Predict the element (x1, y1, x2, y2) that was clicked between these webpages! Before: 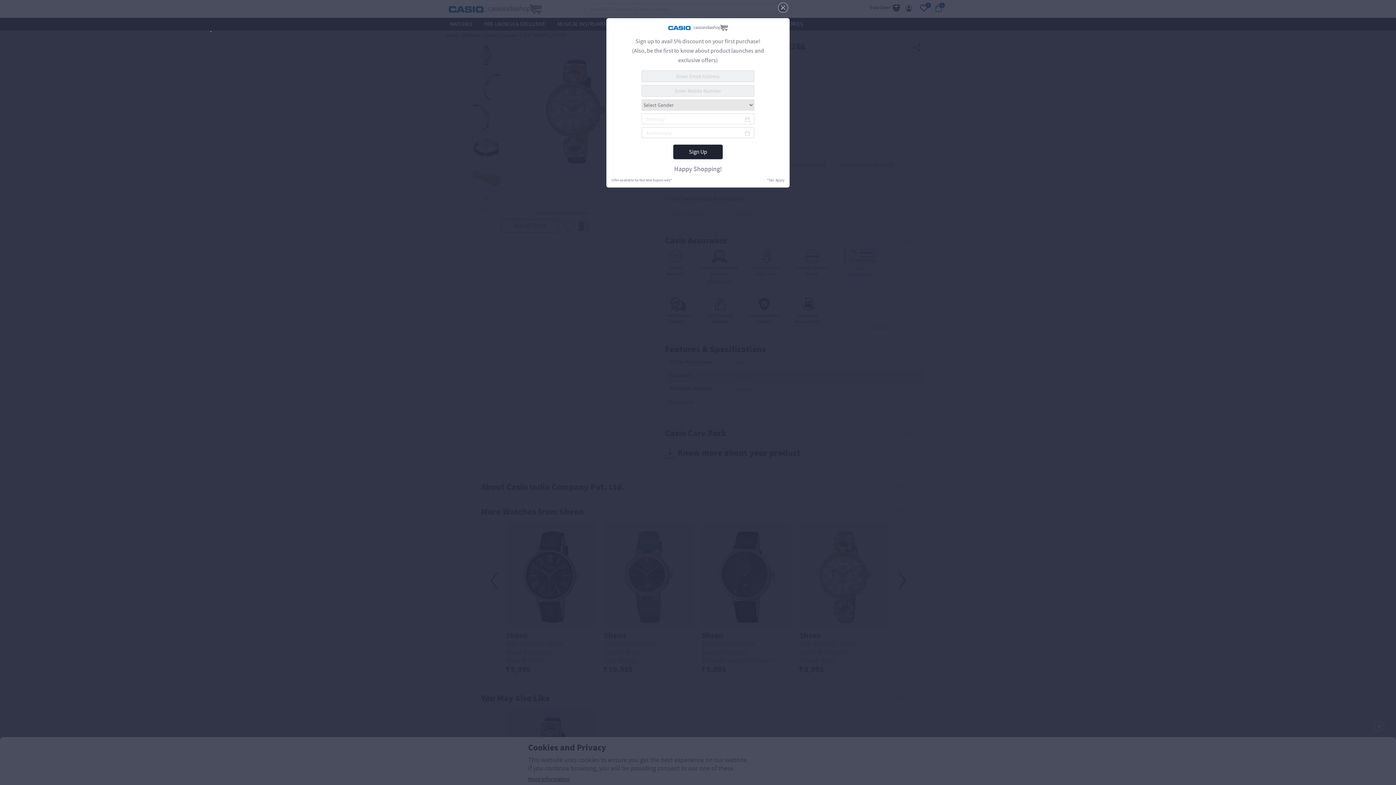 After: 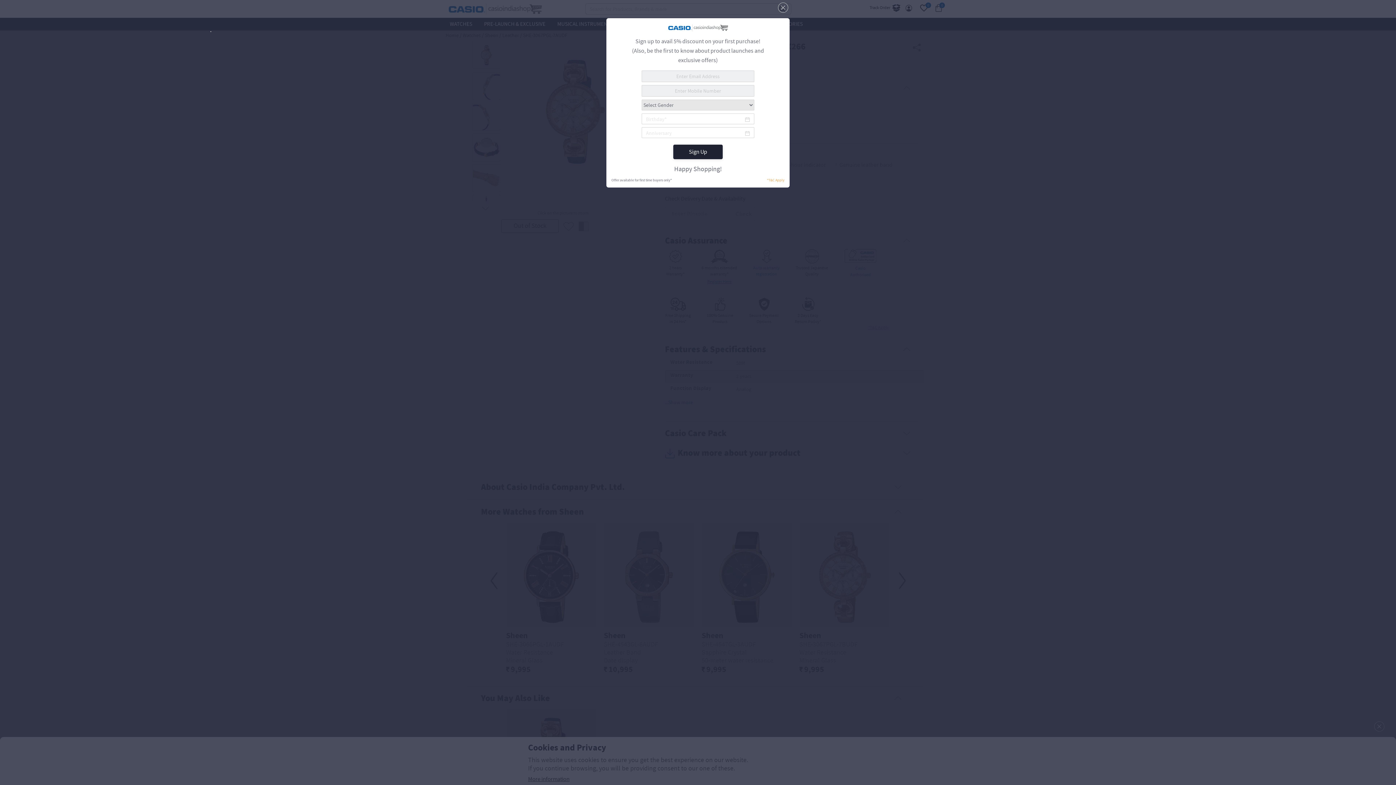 Action: bbox: (767, 177, 784, 182) label: *T&C Apply